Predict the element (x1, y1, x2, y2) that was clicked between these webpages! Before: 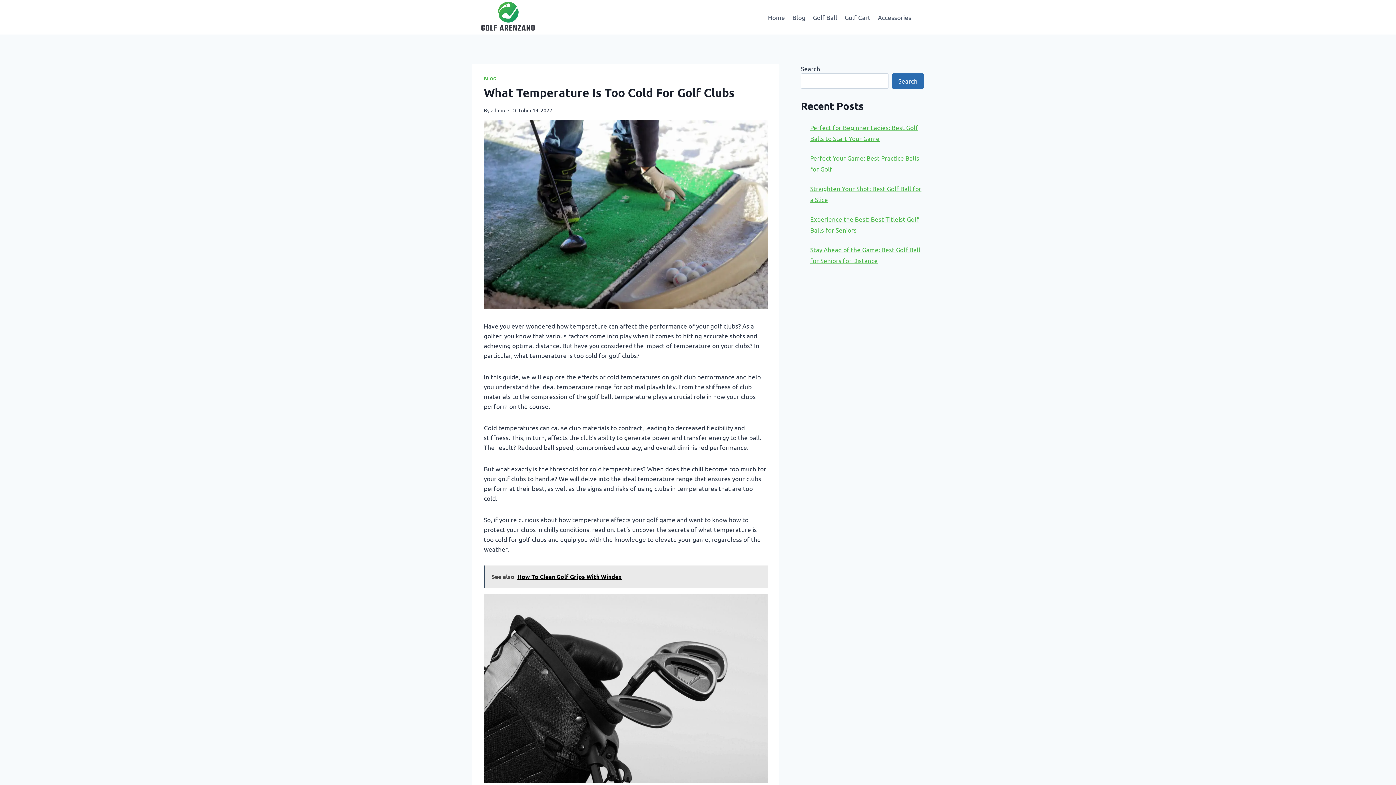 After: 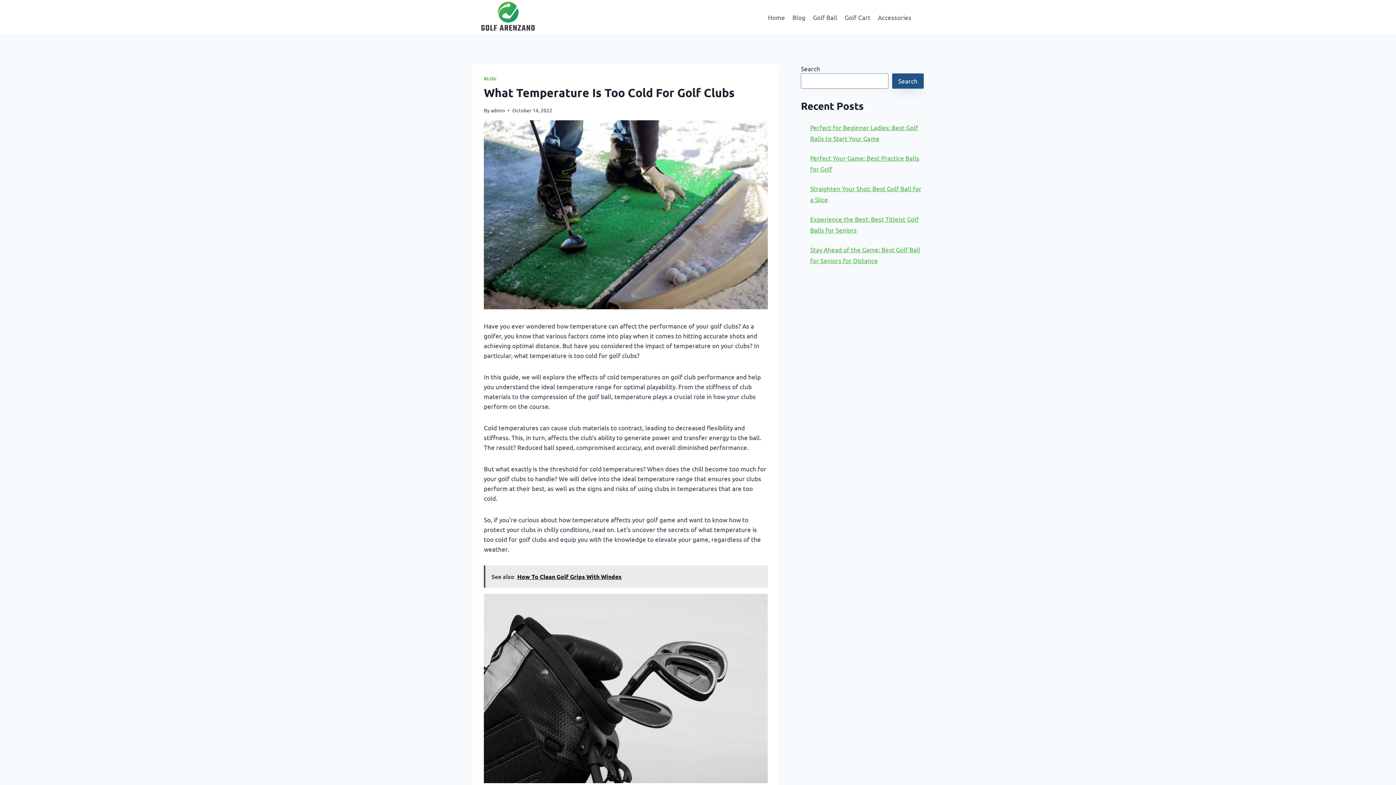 Action: bbox: (892, 73, 923, 88) label: Search